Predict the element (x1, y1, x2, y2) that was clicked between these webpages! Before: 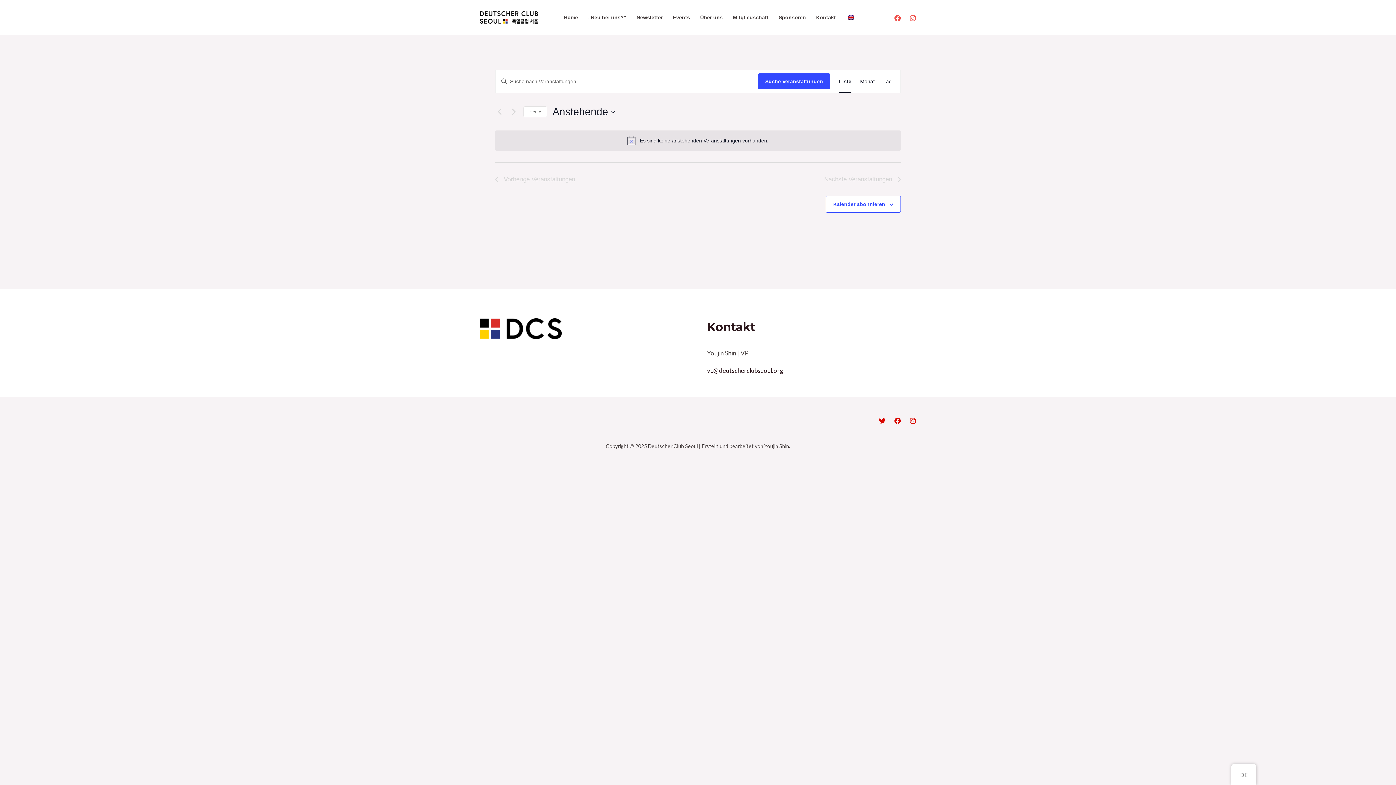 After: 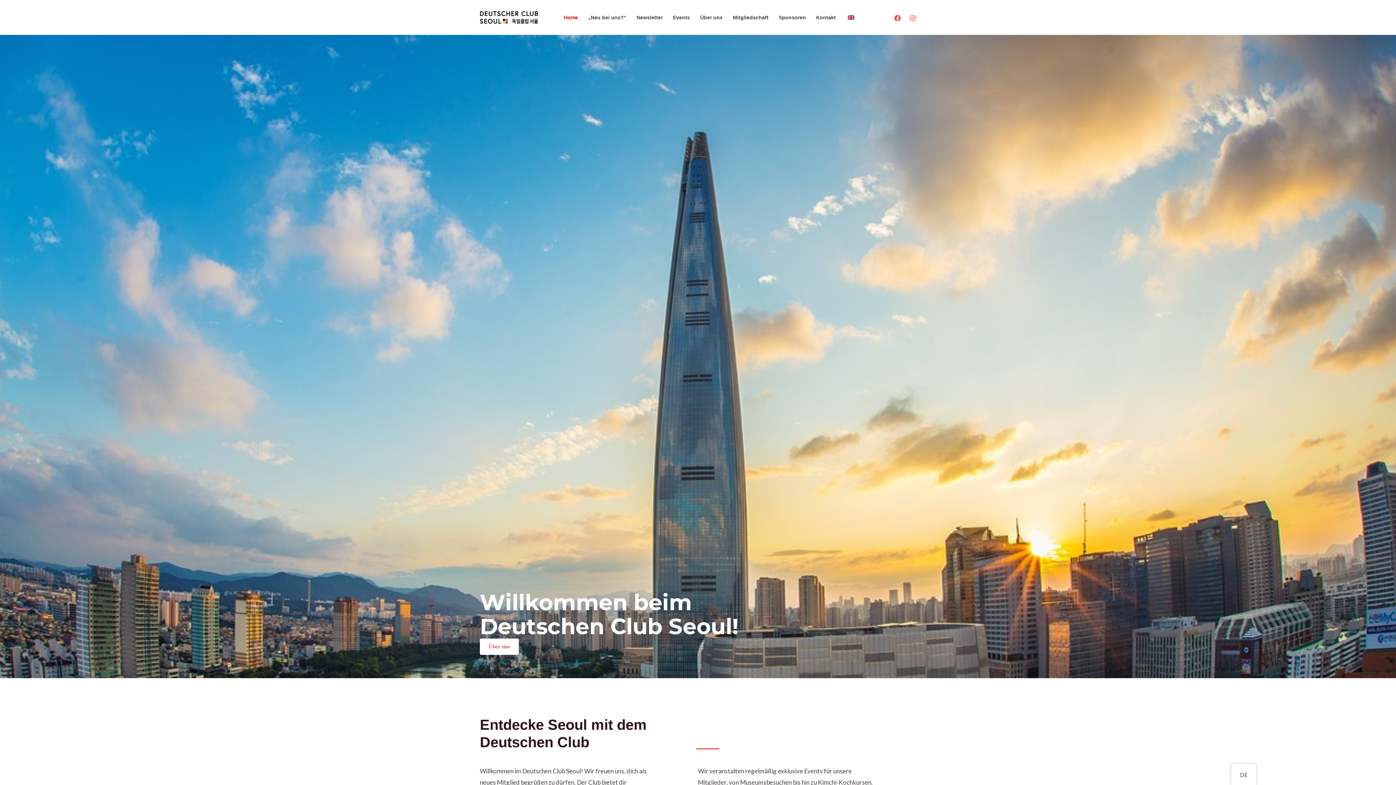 Action: label: Home bbox: (558, 0, 583, 34)